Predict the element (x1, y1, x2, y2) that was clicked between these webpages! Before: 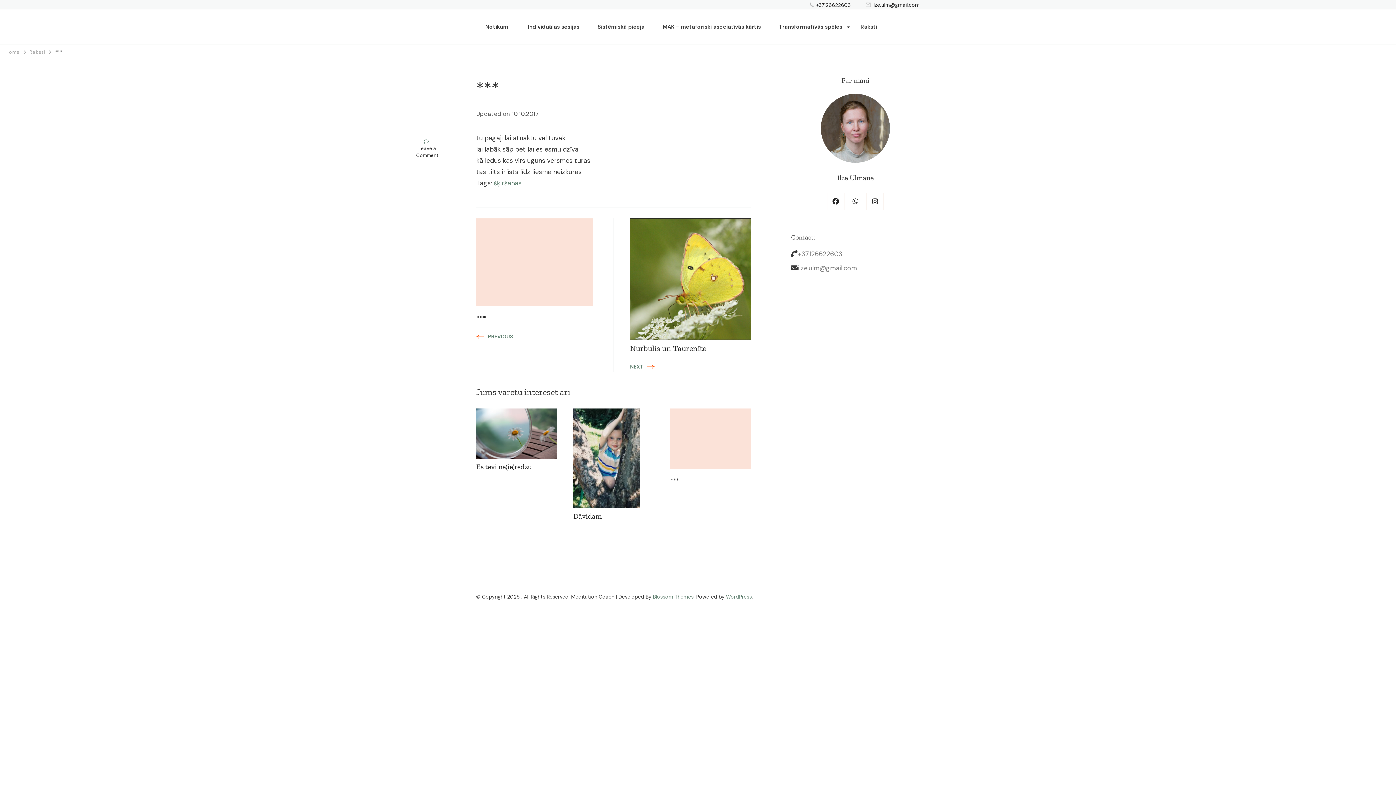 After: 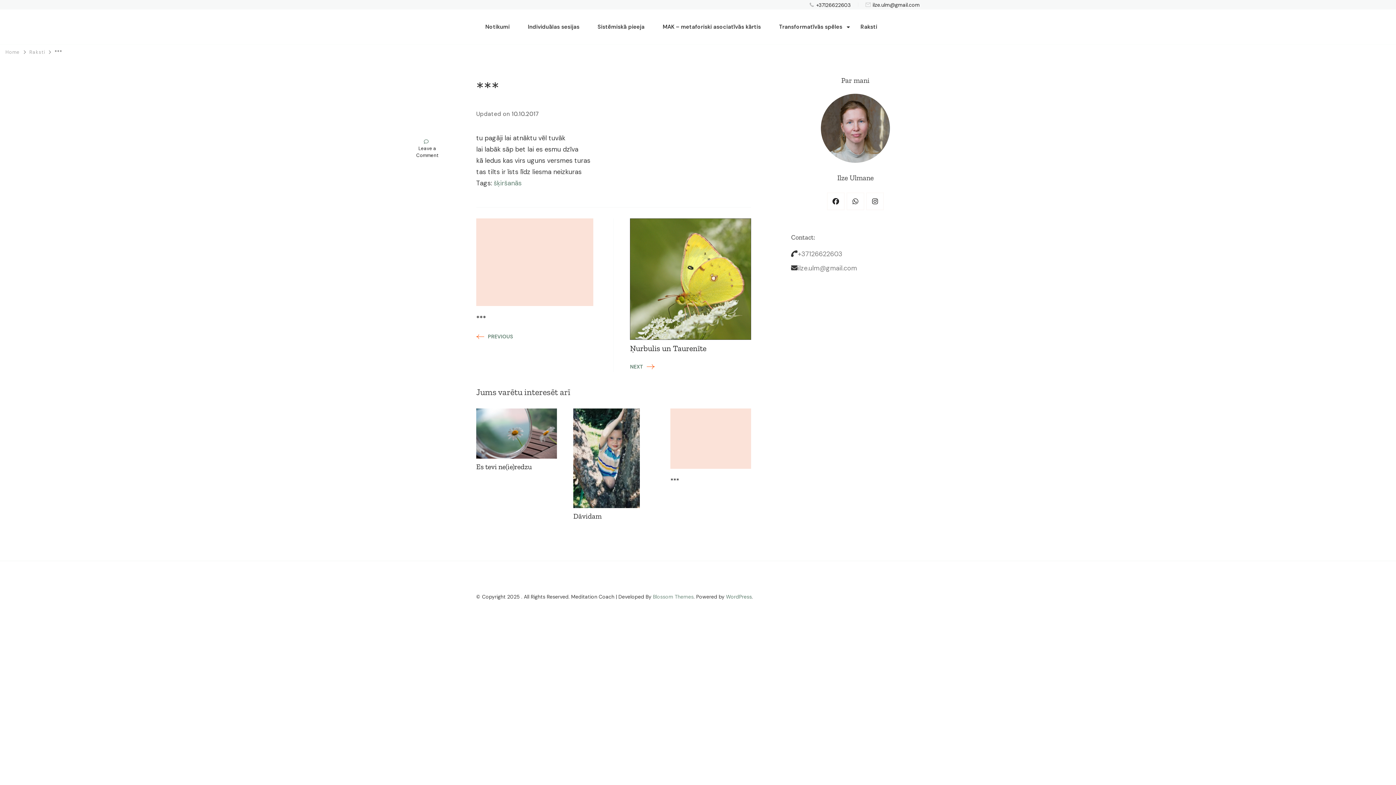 Action: label: Blossom Themes bbox: (653, 593, 693, 600)